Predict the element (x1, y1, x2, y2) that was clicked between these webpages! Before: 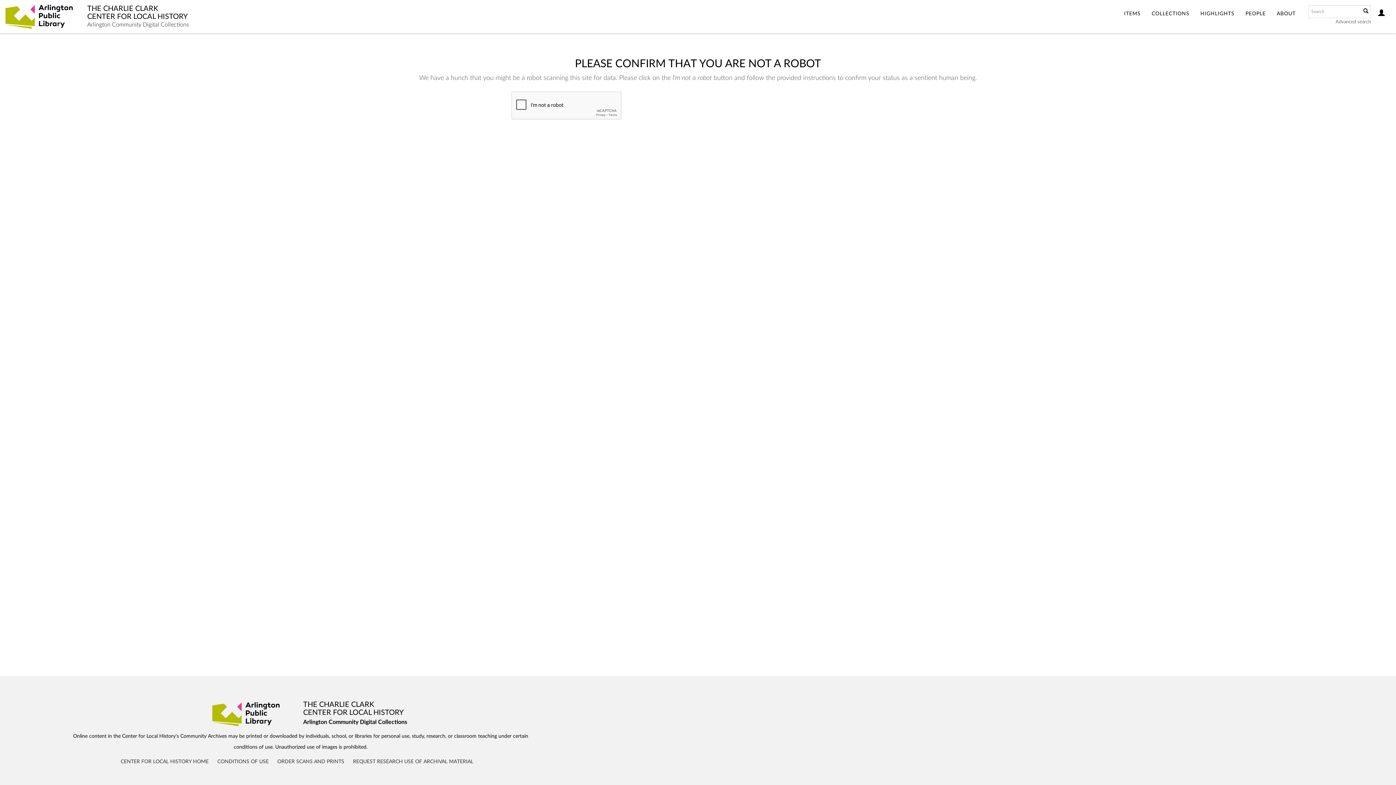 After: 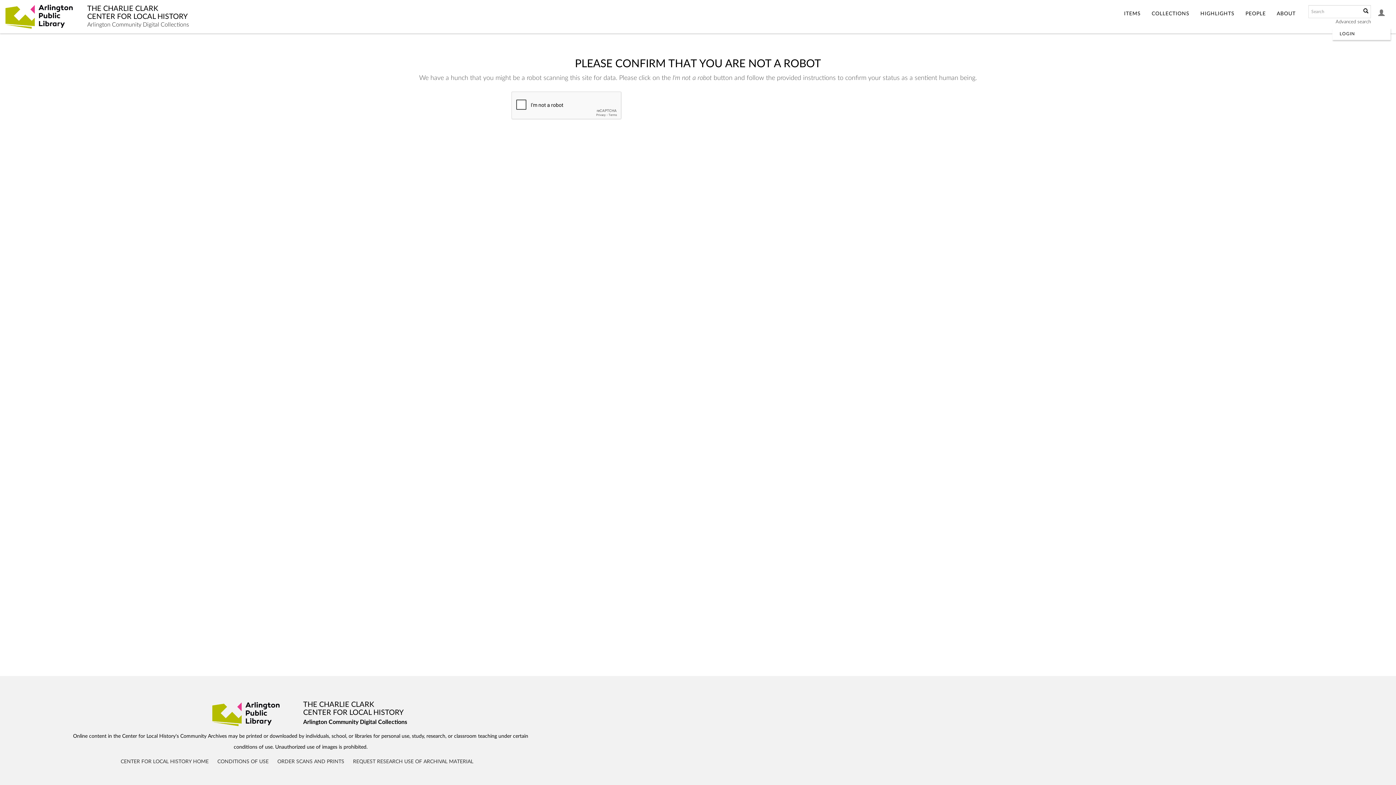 Action: bbox: (1373, 0, 1390, 28)